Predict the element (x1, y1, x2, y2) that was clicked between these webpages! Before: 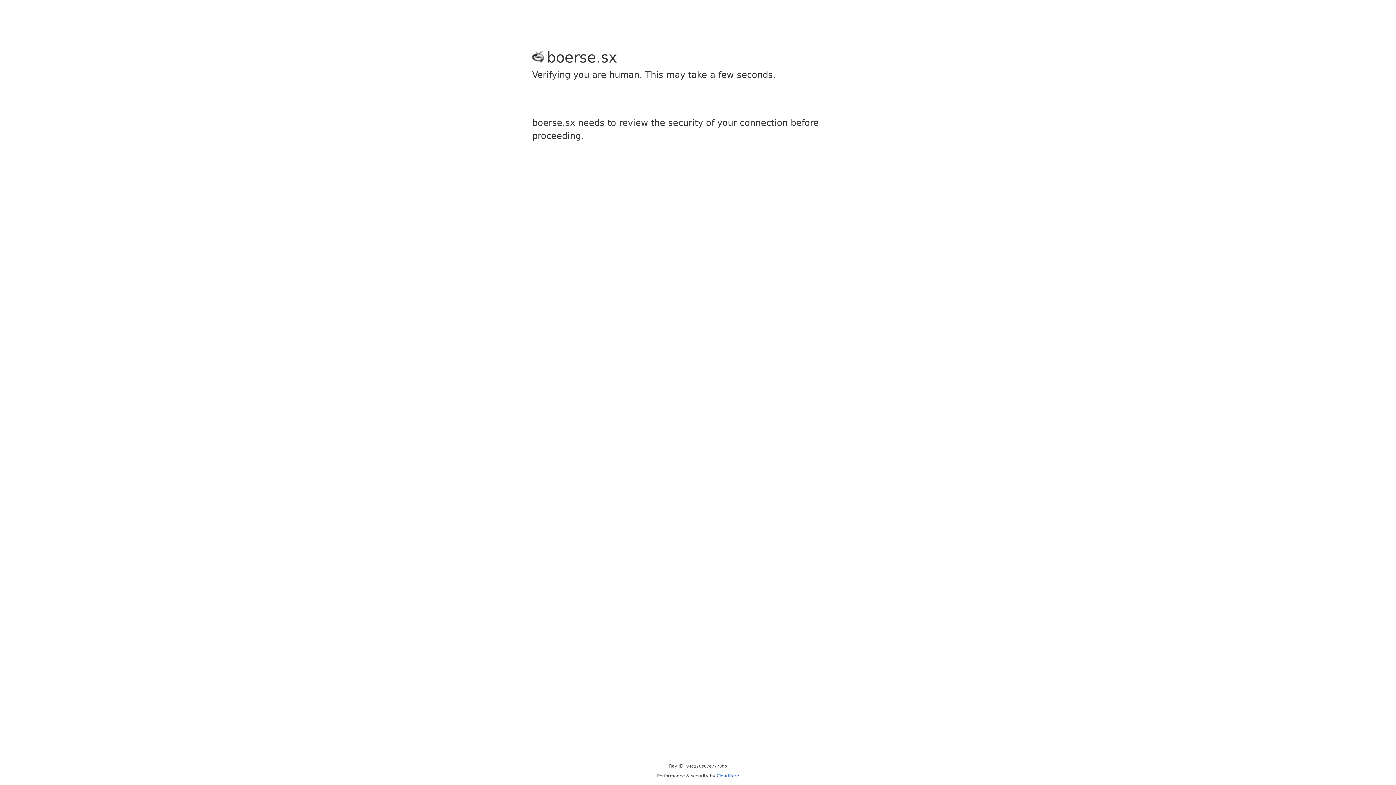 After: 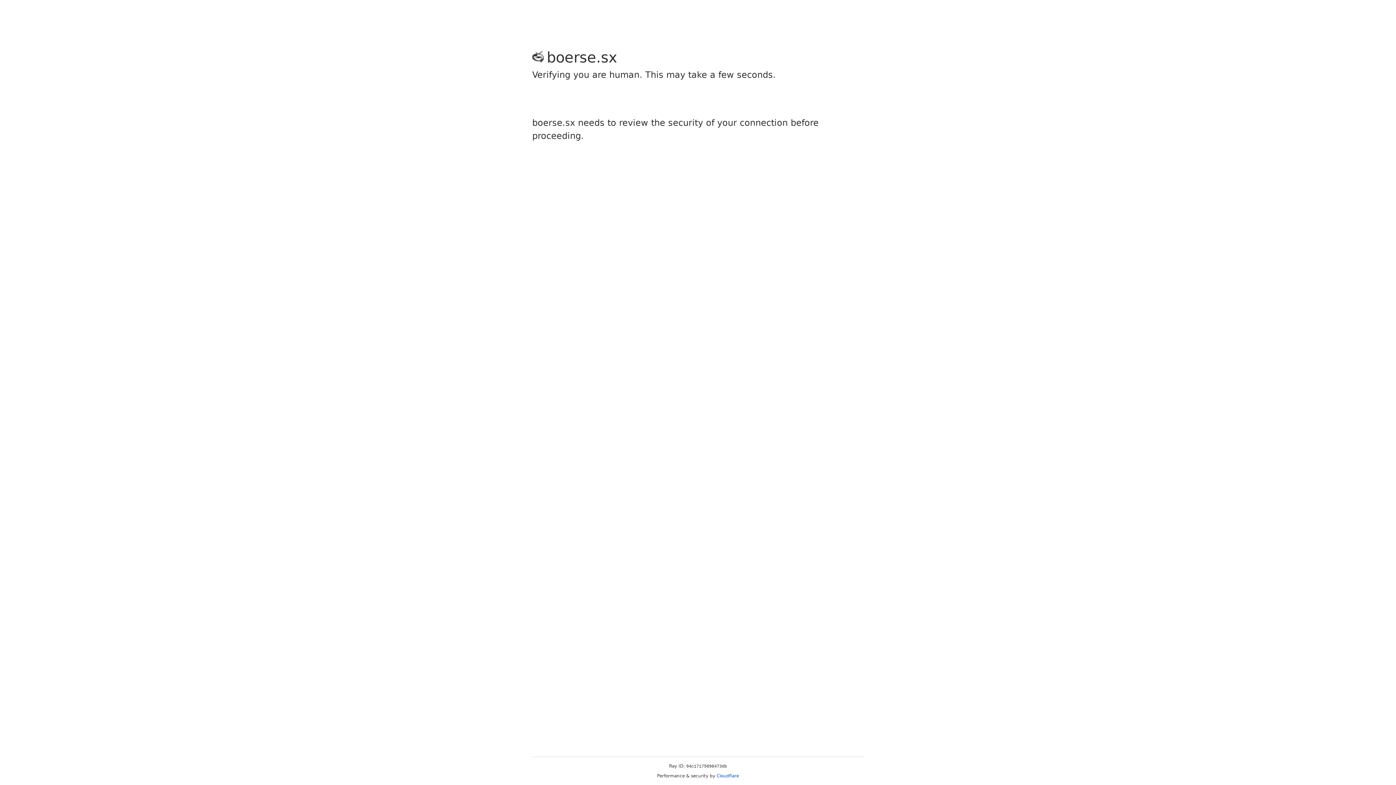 Action: label: Cloudflare bbox: (716, 773, 739, 778)